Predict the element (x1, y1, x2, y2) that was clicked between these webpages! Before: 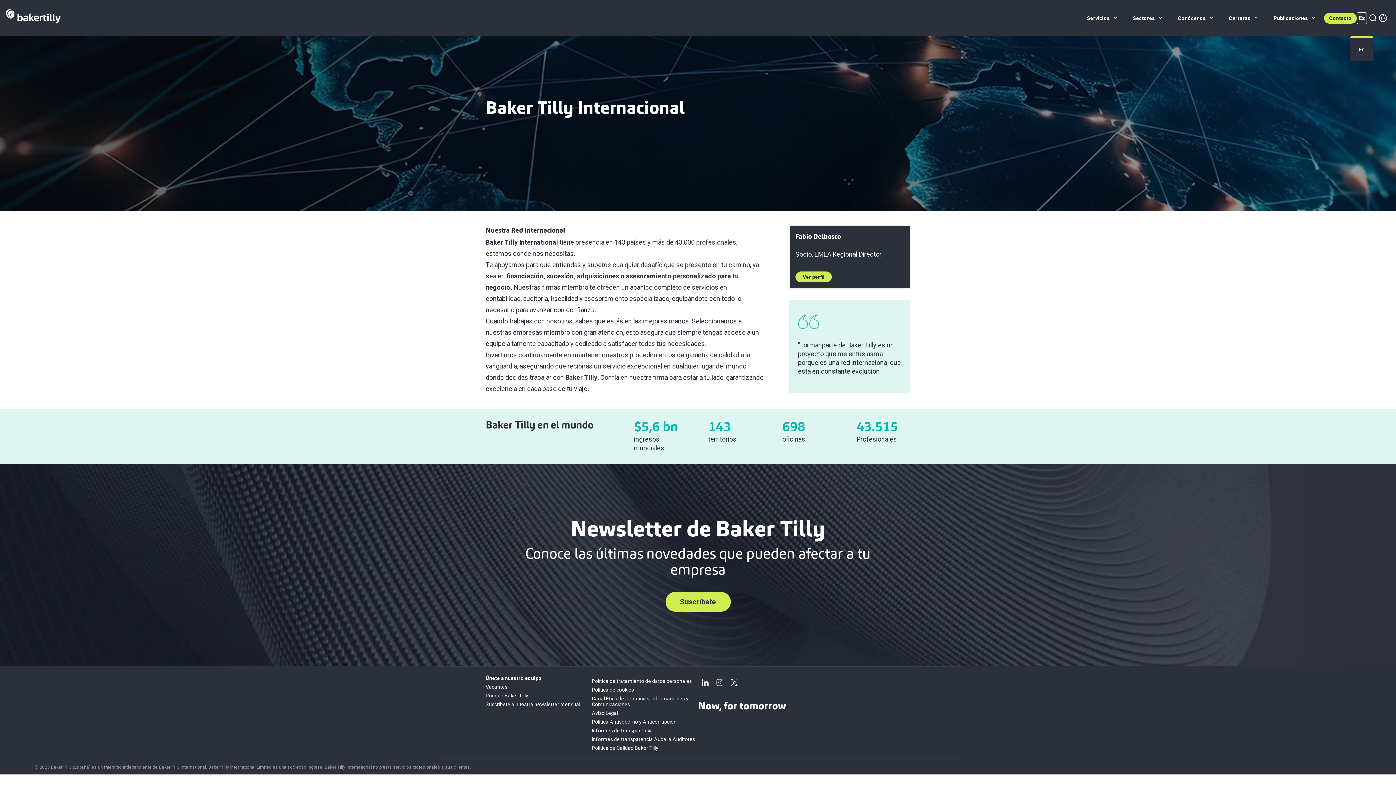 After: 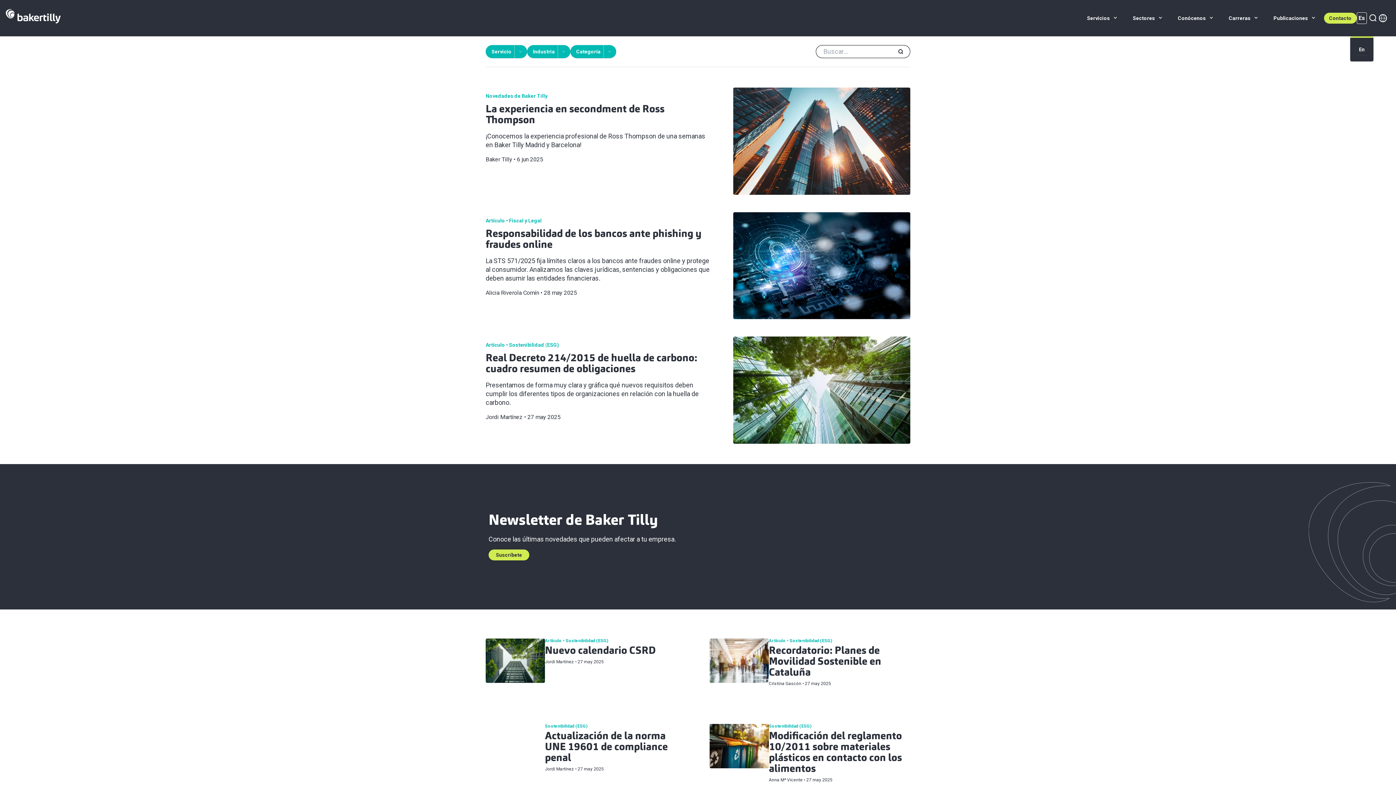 Action: bbox: (1266, 0, 1324, 36) label: Publicaciones 